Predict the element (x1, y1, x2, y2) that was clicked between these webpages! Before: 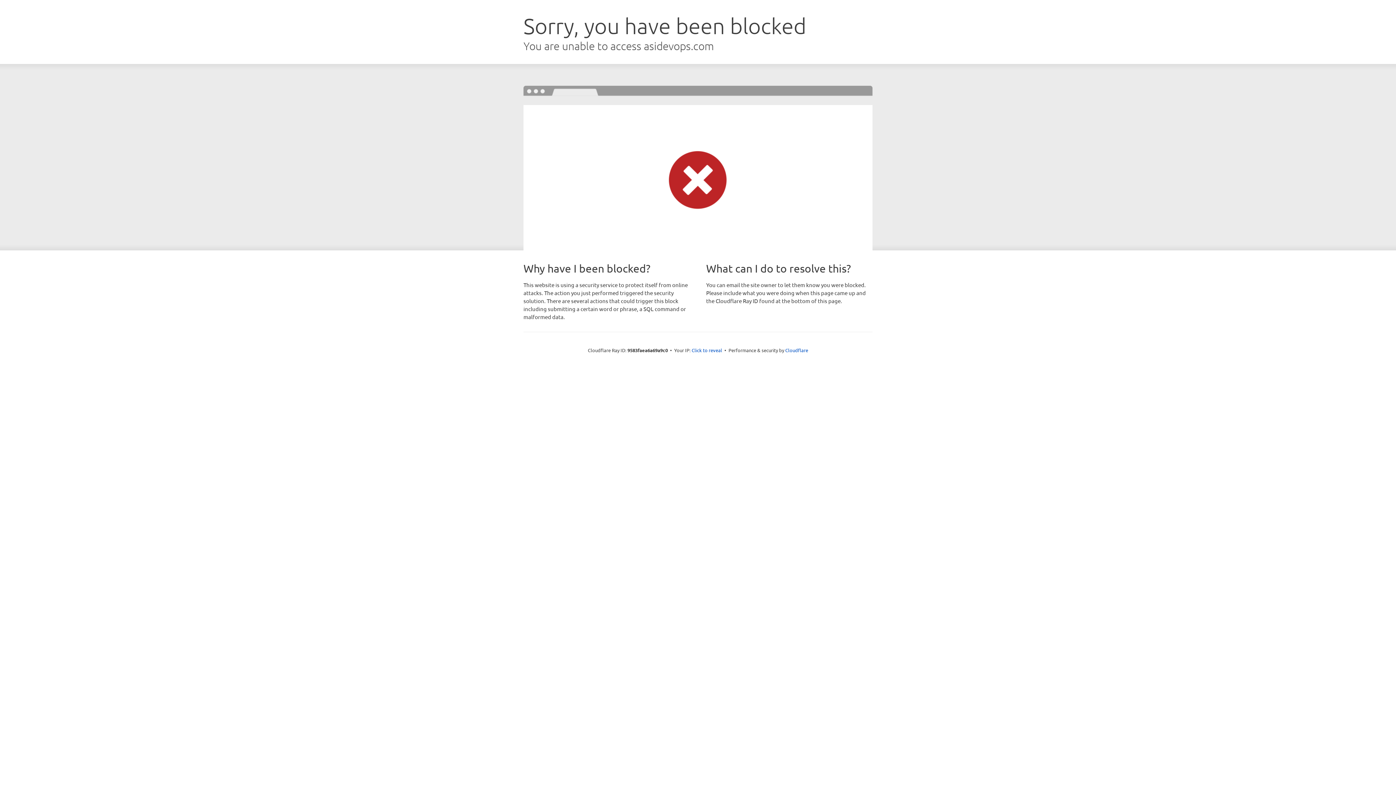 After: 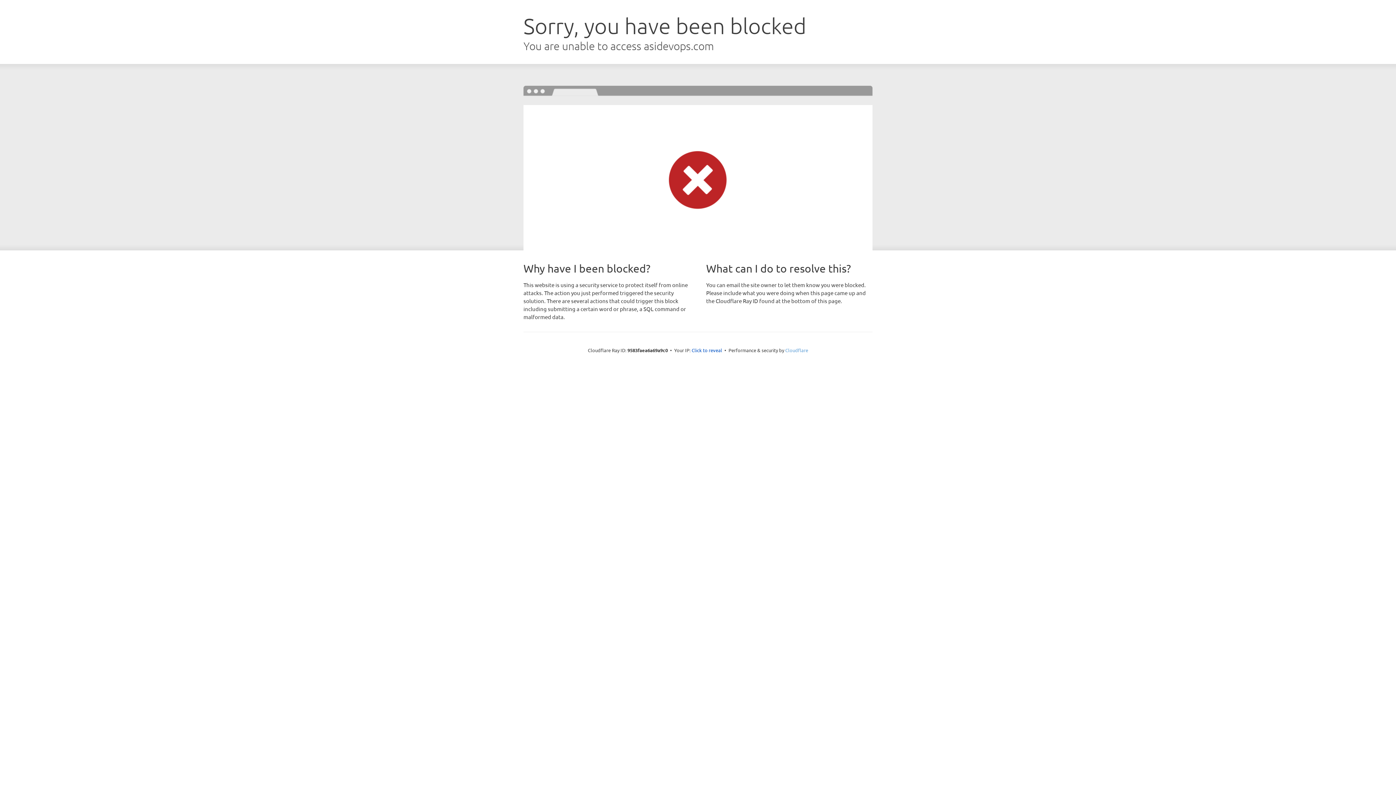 Action: bbox: (785, 347, 808, 353) label: Cloudflare